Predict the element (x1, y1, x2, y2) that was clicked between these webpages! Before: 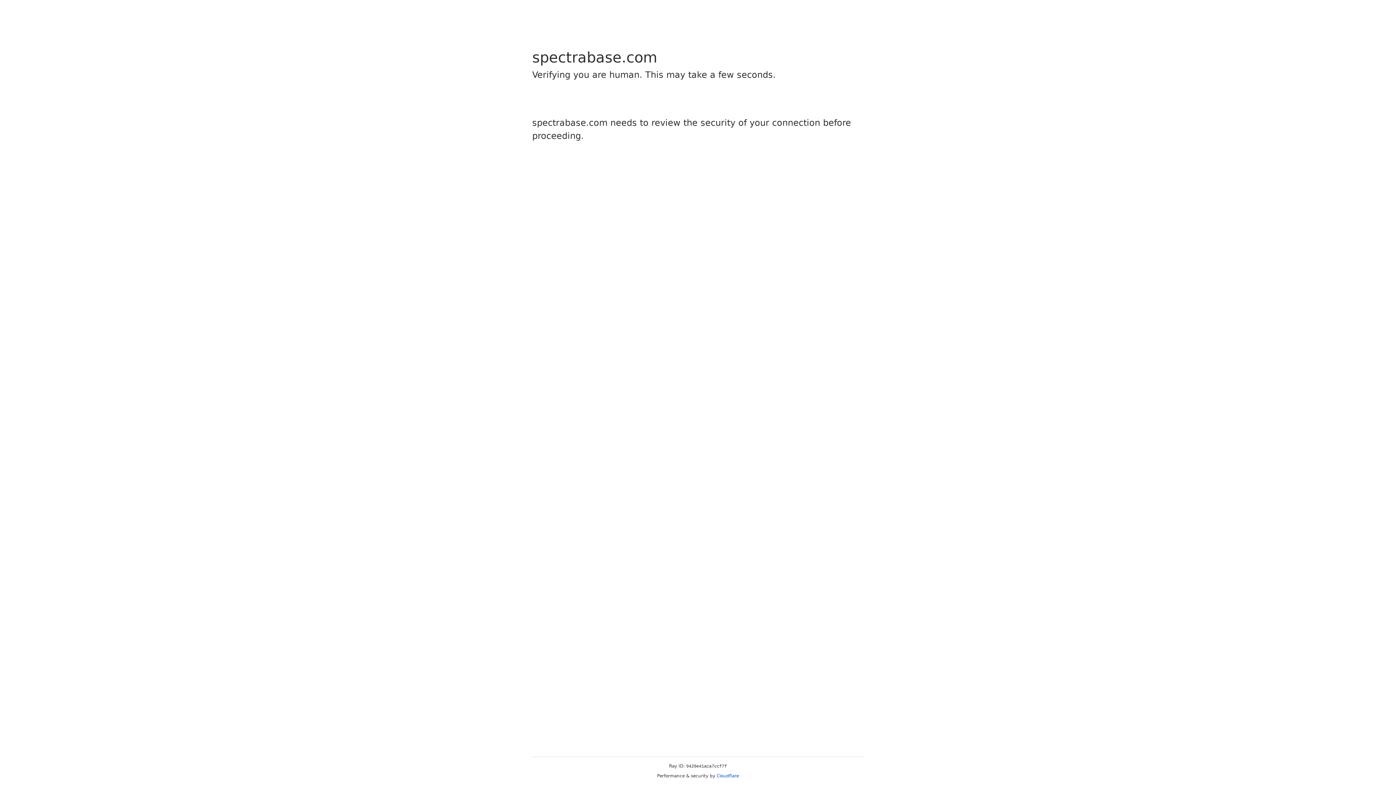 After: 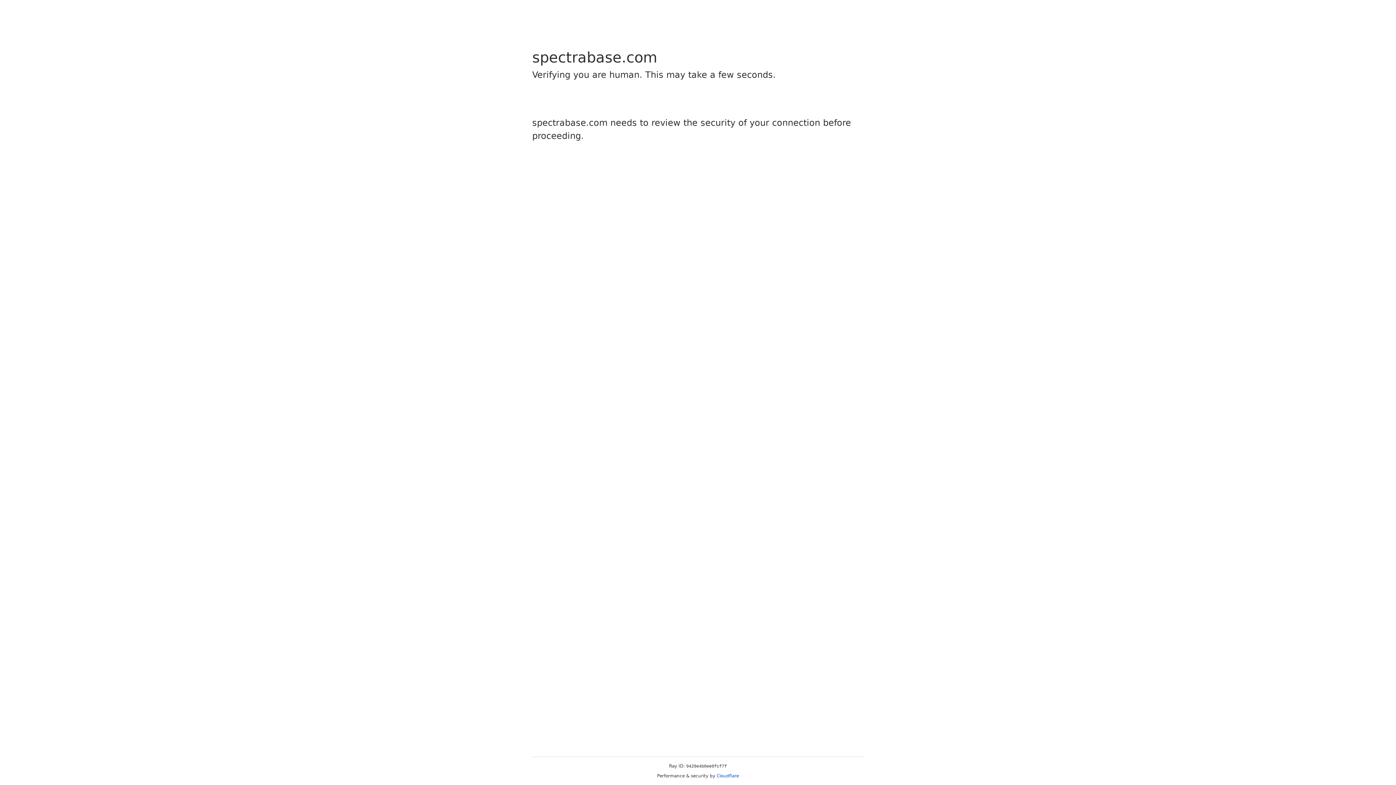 Action: bbox: (716, 773, 739, 778) label: Cloudflare